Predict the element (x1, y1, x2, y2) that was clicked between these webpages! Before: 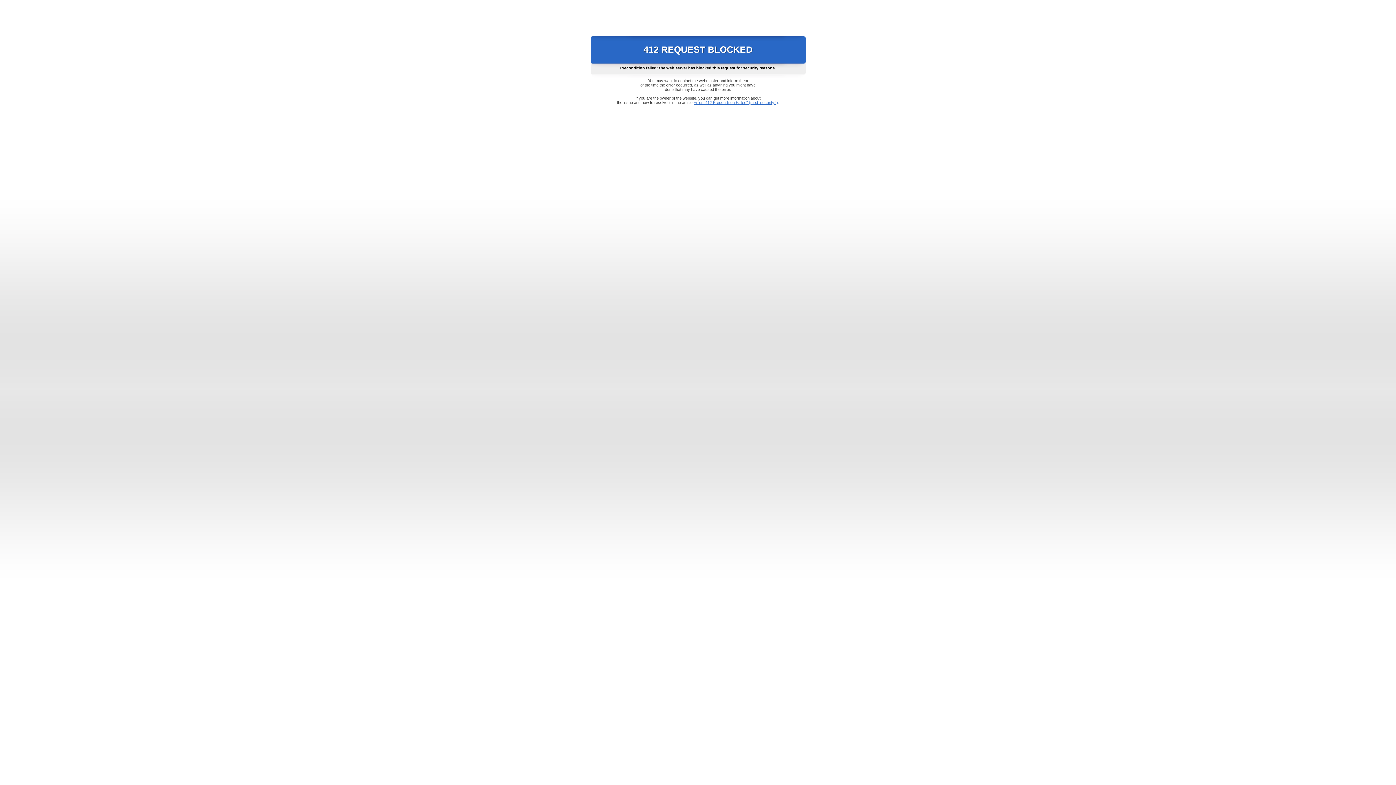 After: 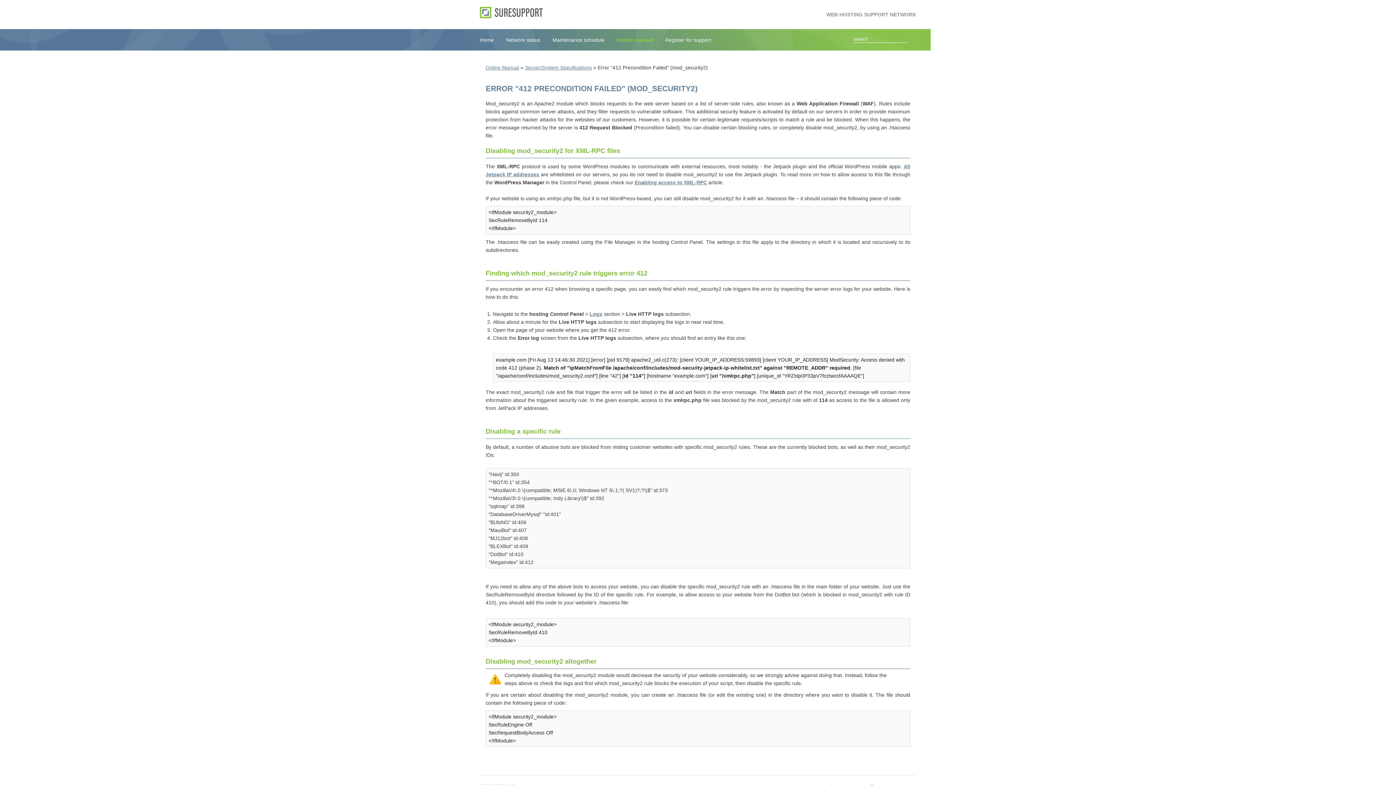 Action: bbox: (693, 100, 778, 104) label: Error "412 Precondition Failed" (mod_security2)